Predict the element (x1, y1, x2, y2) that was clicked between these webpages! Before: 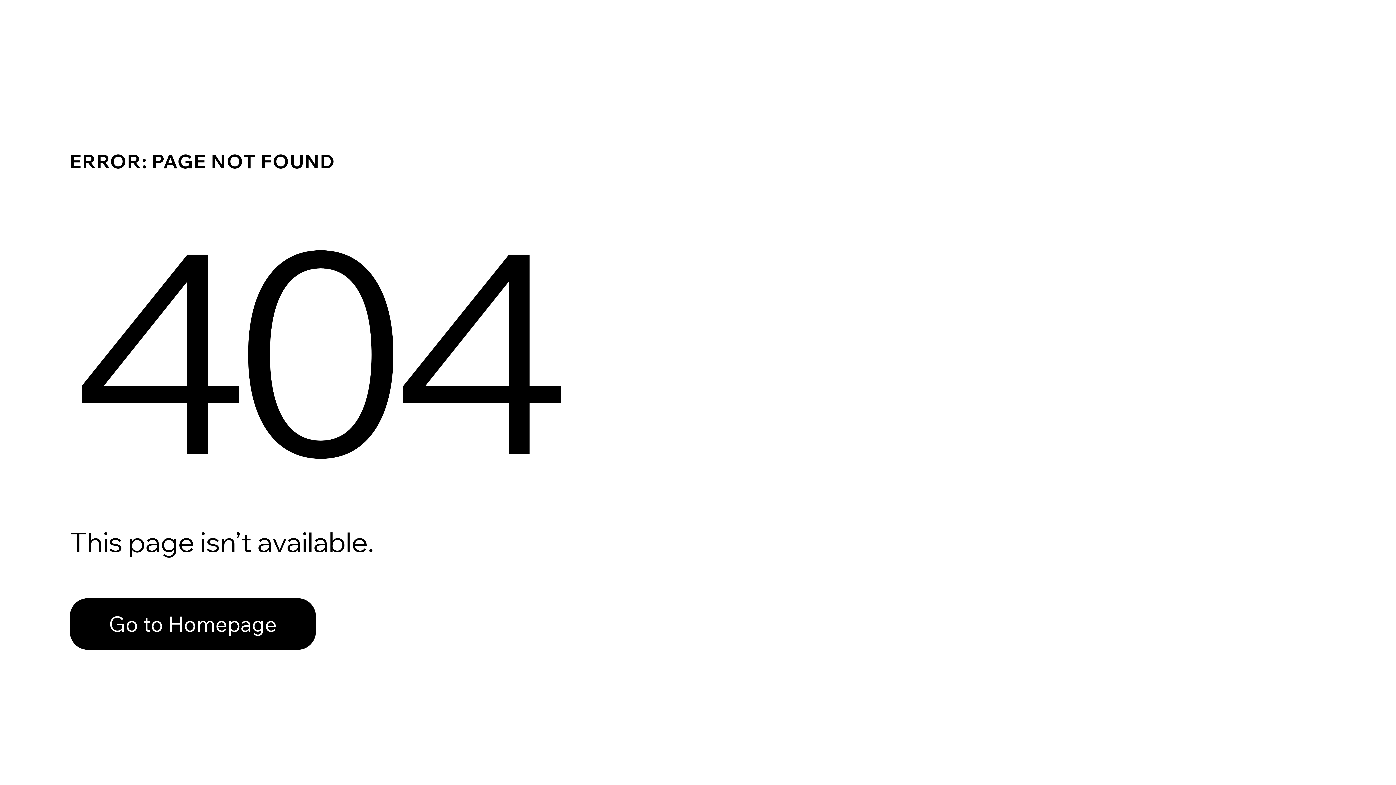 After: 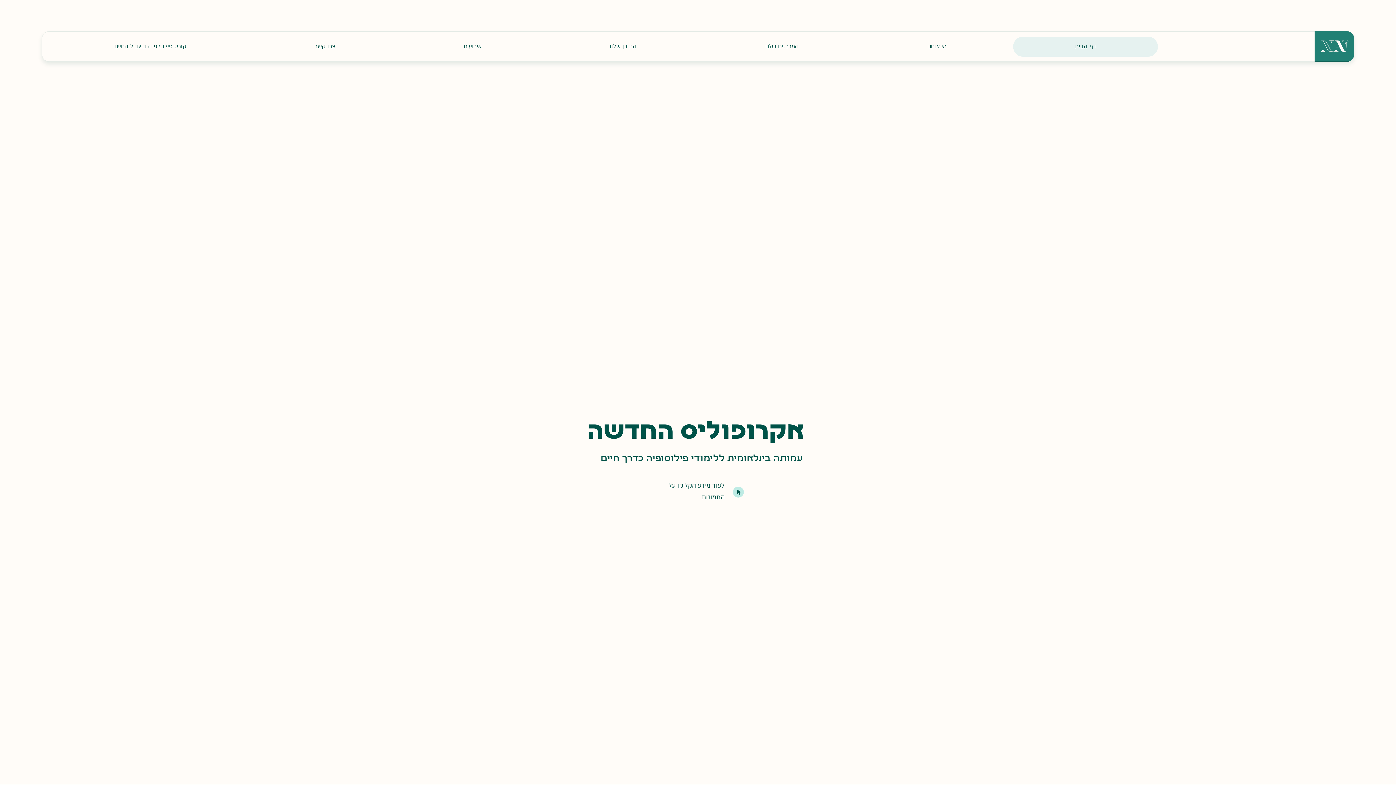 Action: label: Go to Homepage bbox: (69, 598, 316, 650)